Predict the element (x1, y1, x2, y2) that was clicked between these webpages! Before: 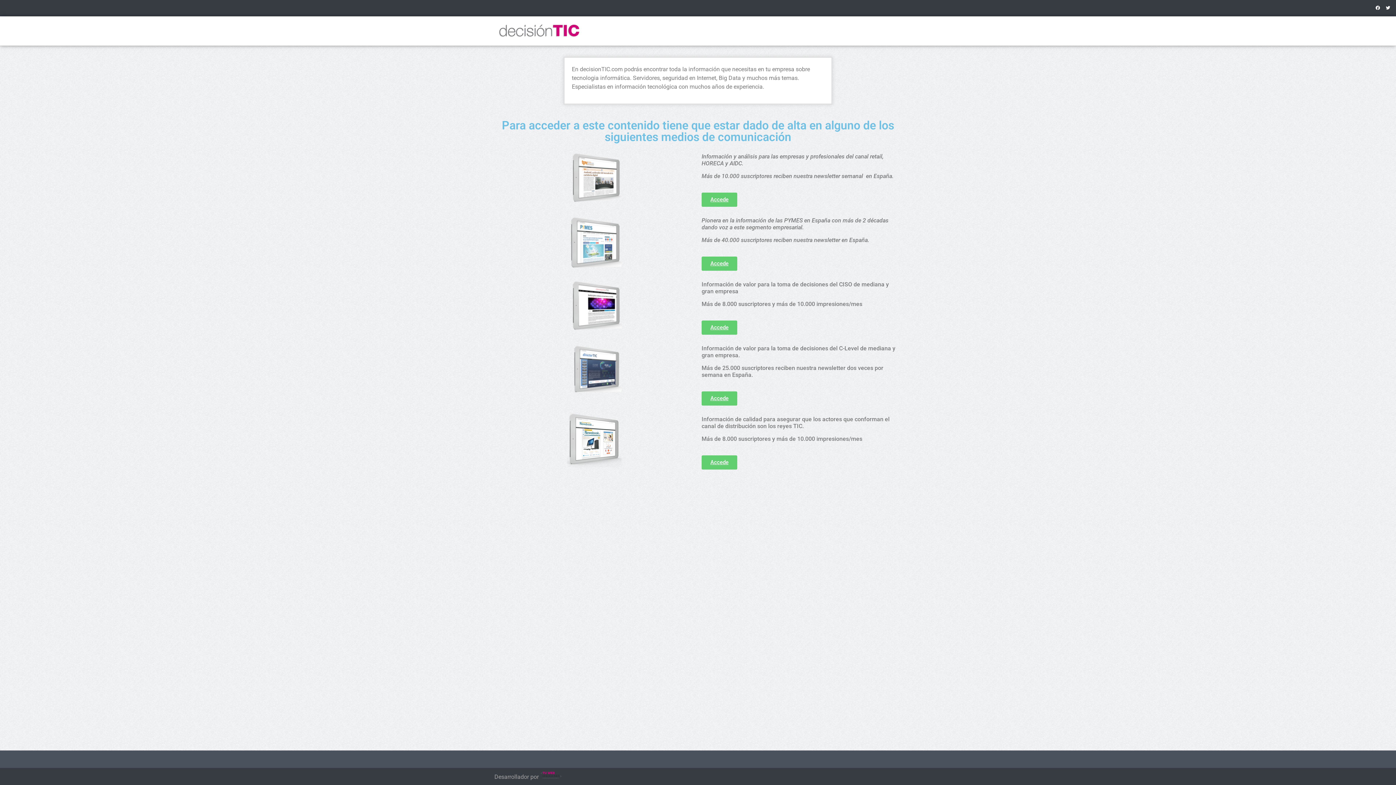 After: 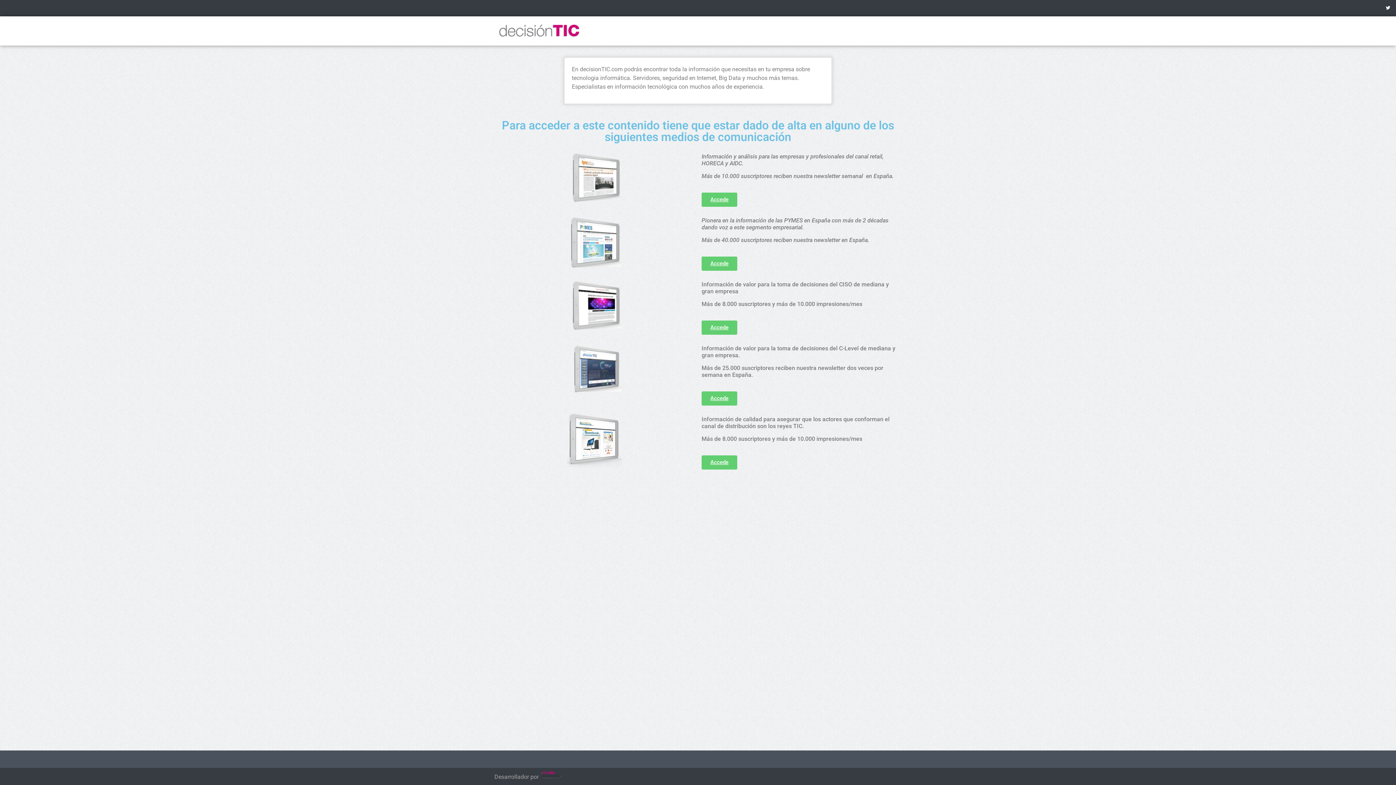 Action: bbox: (1373, 3, 1382, 12) label: Facebook